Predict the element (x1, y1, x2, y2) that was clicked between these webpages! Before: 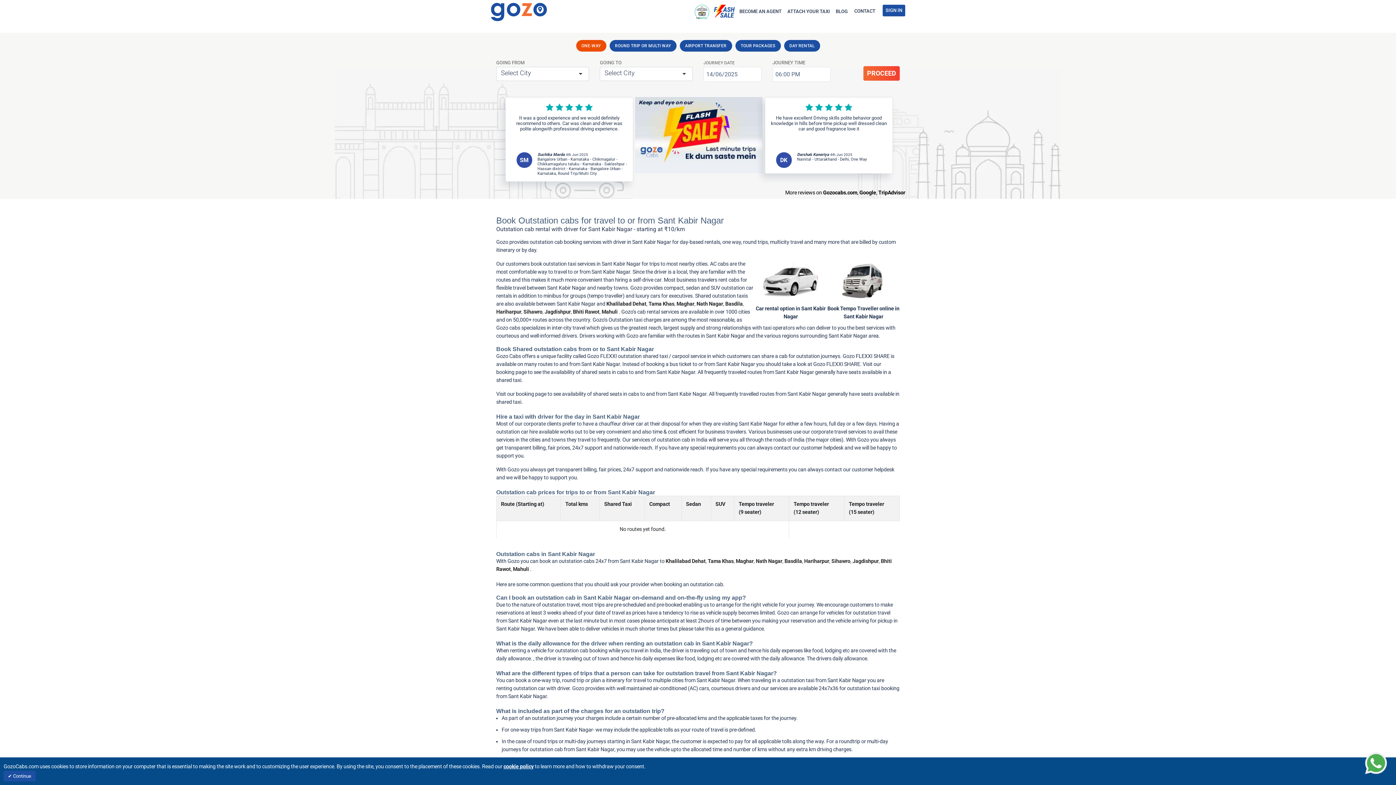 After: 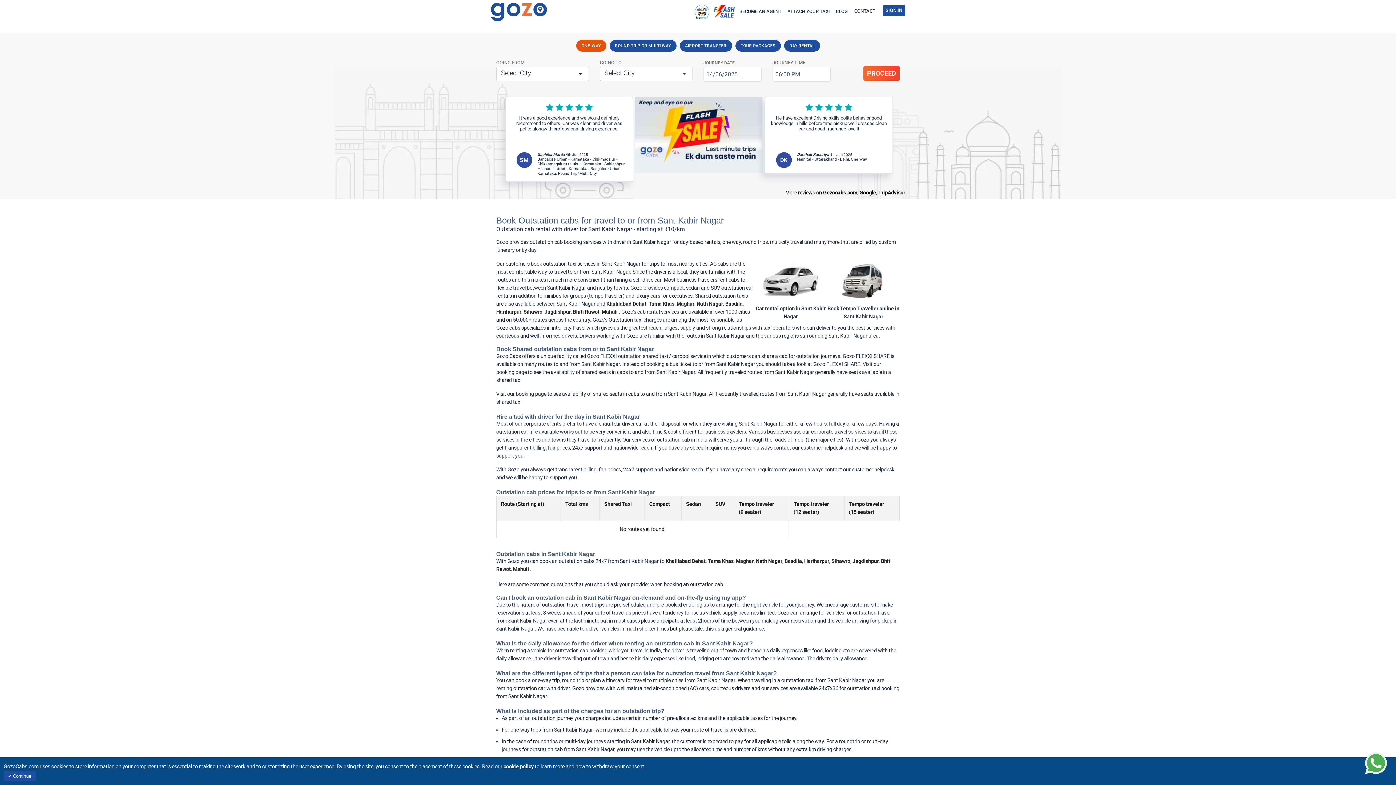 Action: bbox: (576, 40, 606, 51) label: ONE-WAY